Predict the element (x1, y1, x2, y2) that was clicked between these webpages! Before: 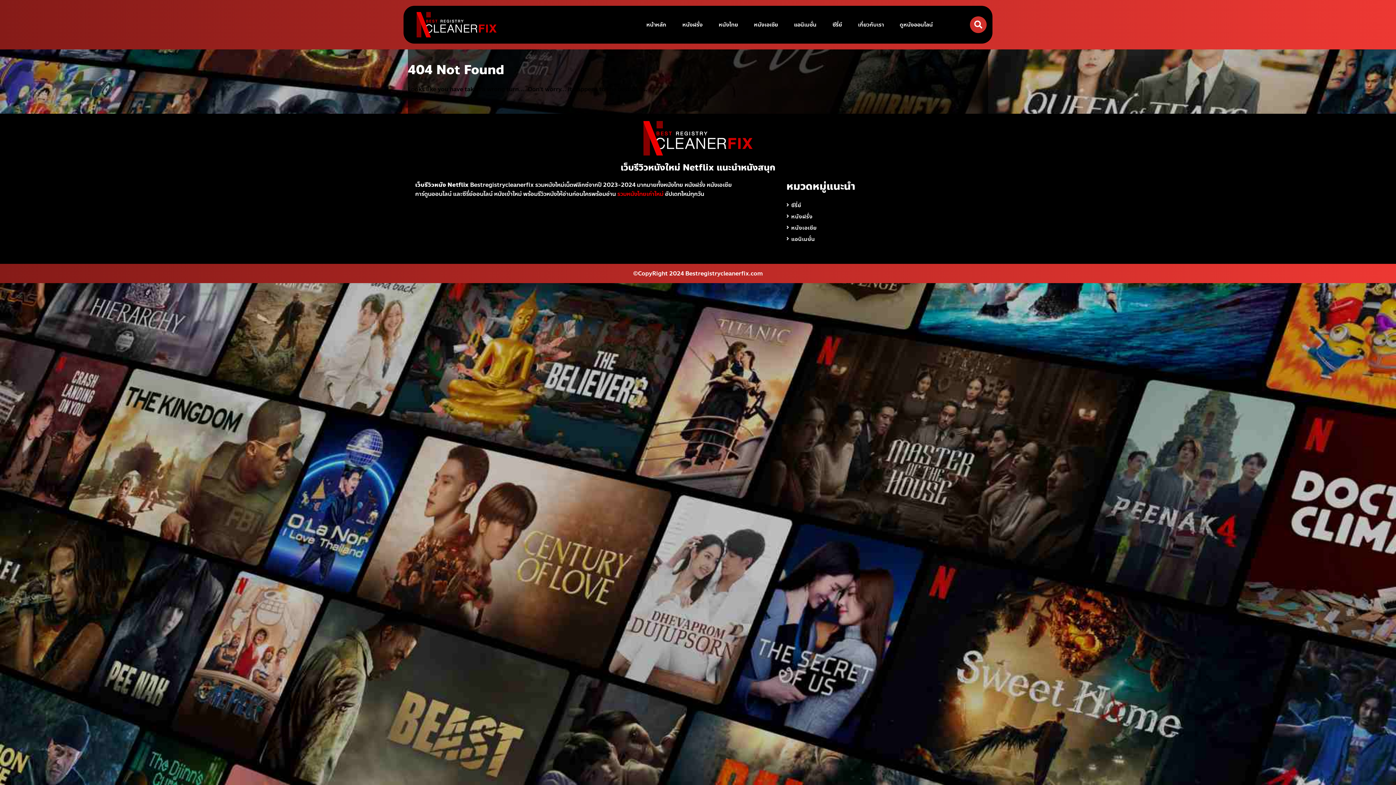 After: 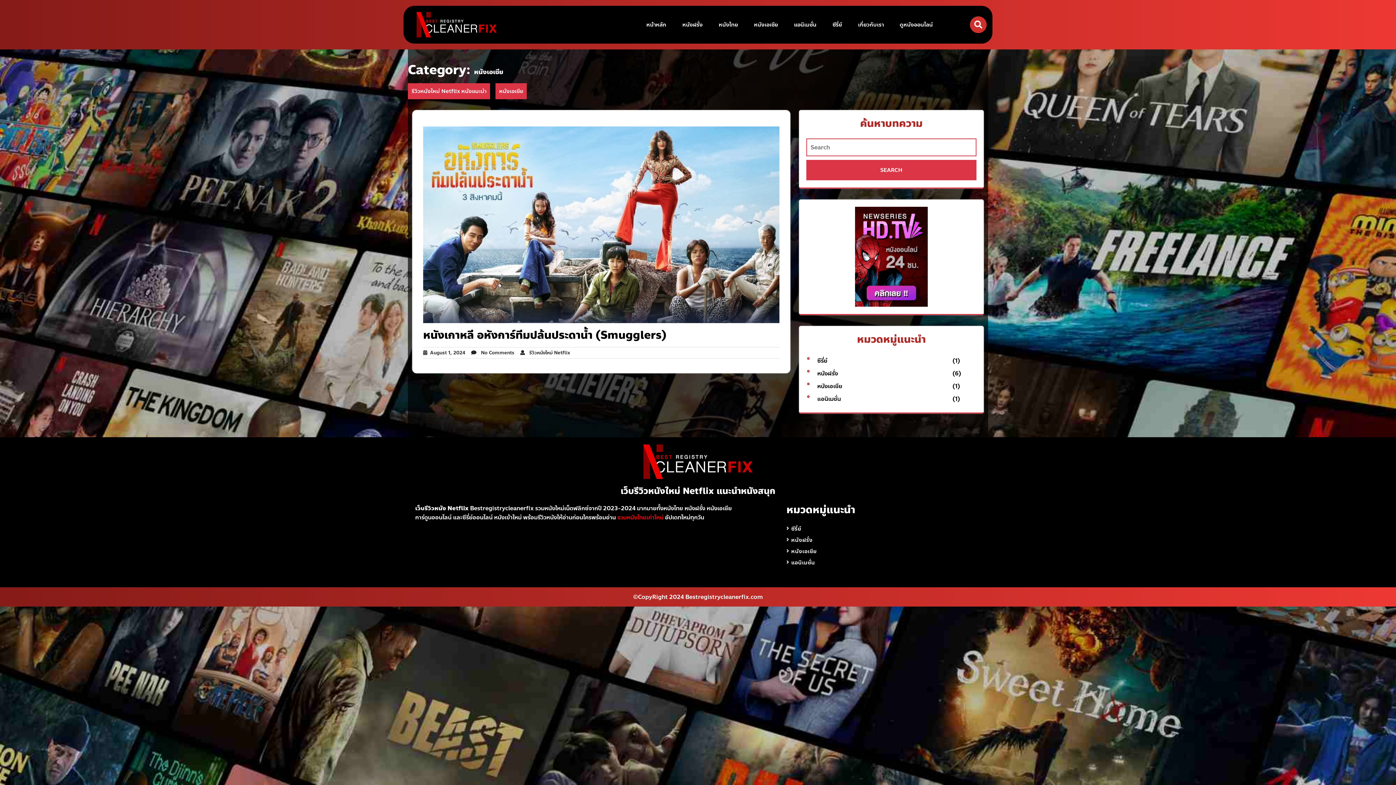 Action: label: หนังเอเชีย bbox: (791, 223, 841, 232)